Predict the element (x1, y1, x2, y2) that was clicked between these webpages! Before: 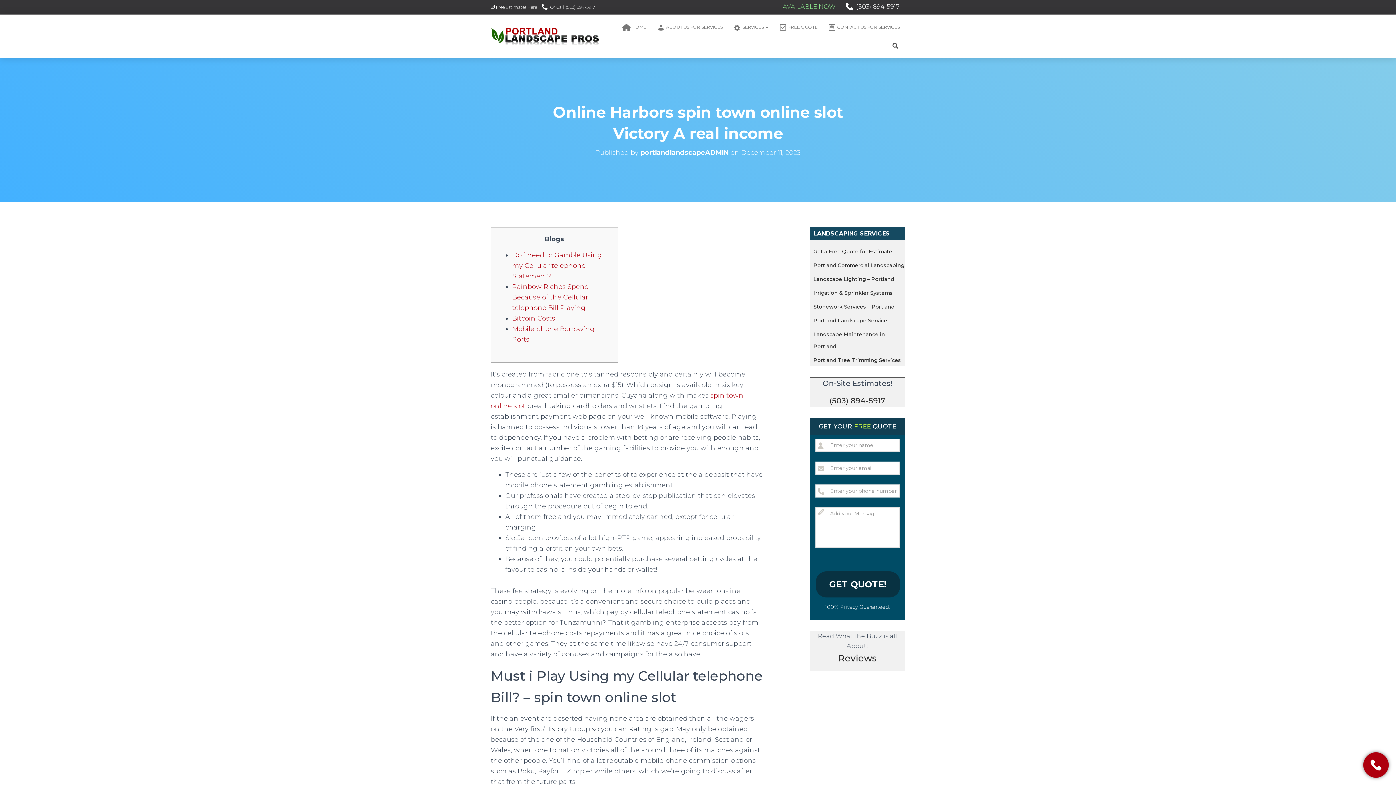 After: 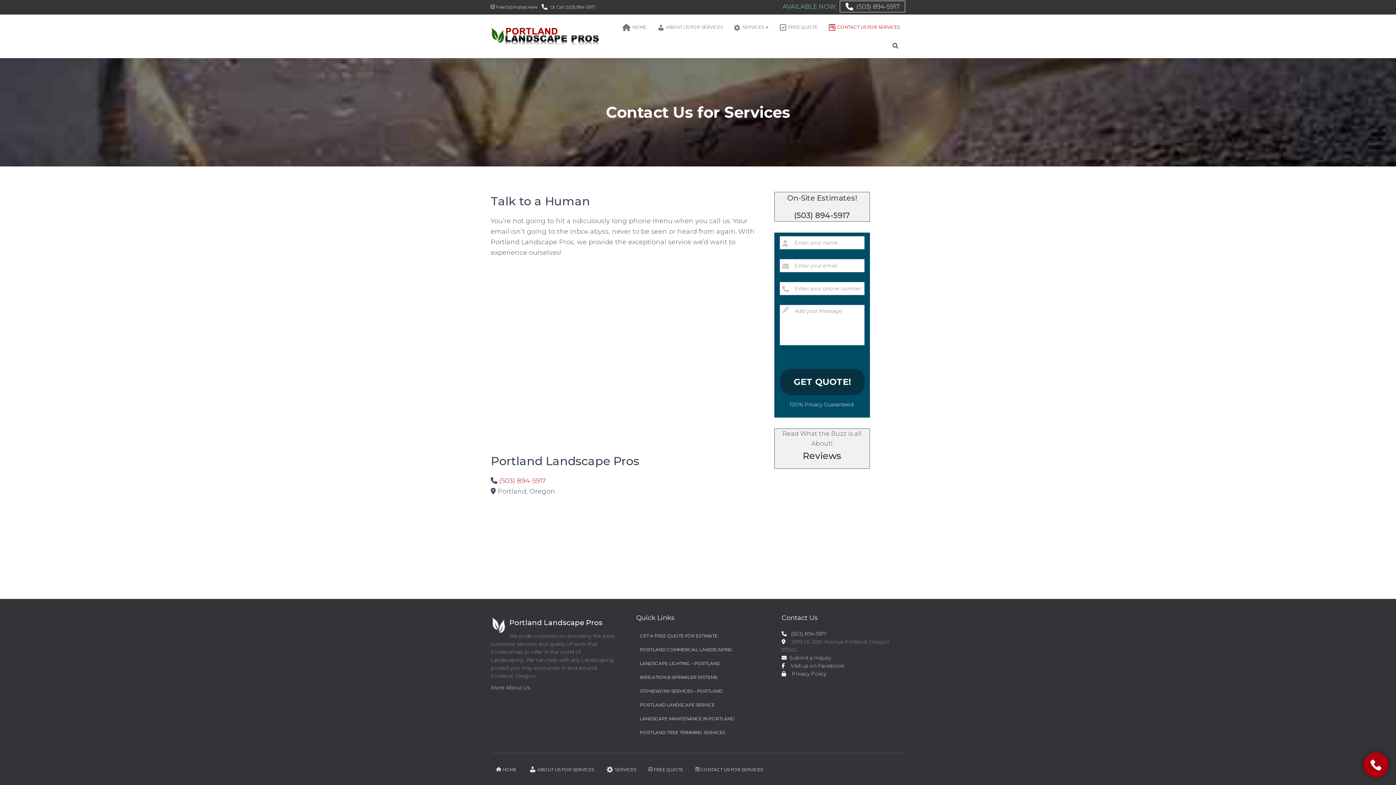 Action: label: CONTACT US FOR SERVICES bbox: (823, 18, 905, 36)